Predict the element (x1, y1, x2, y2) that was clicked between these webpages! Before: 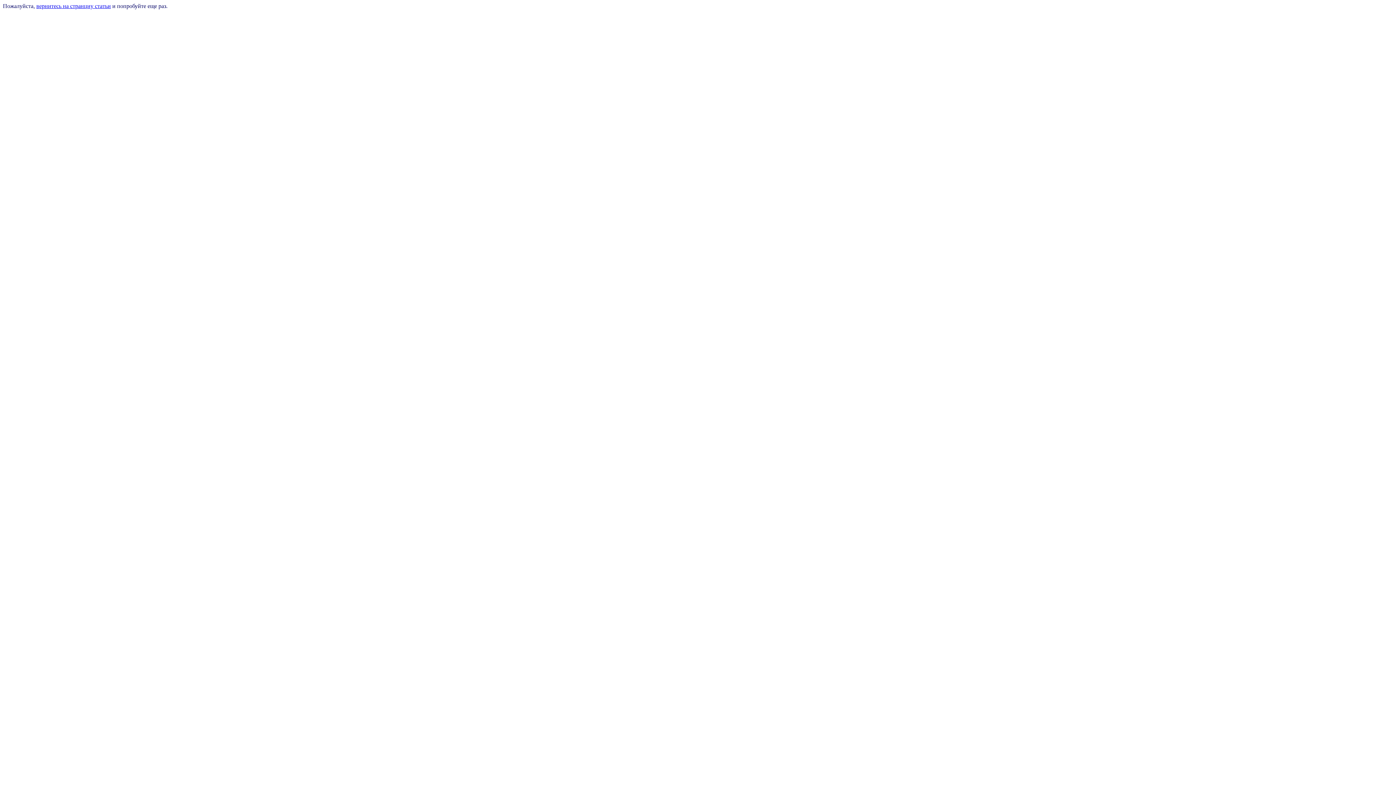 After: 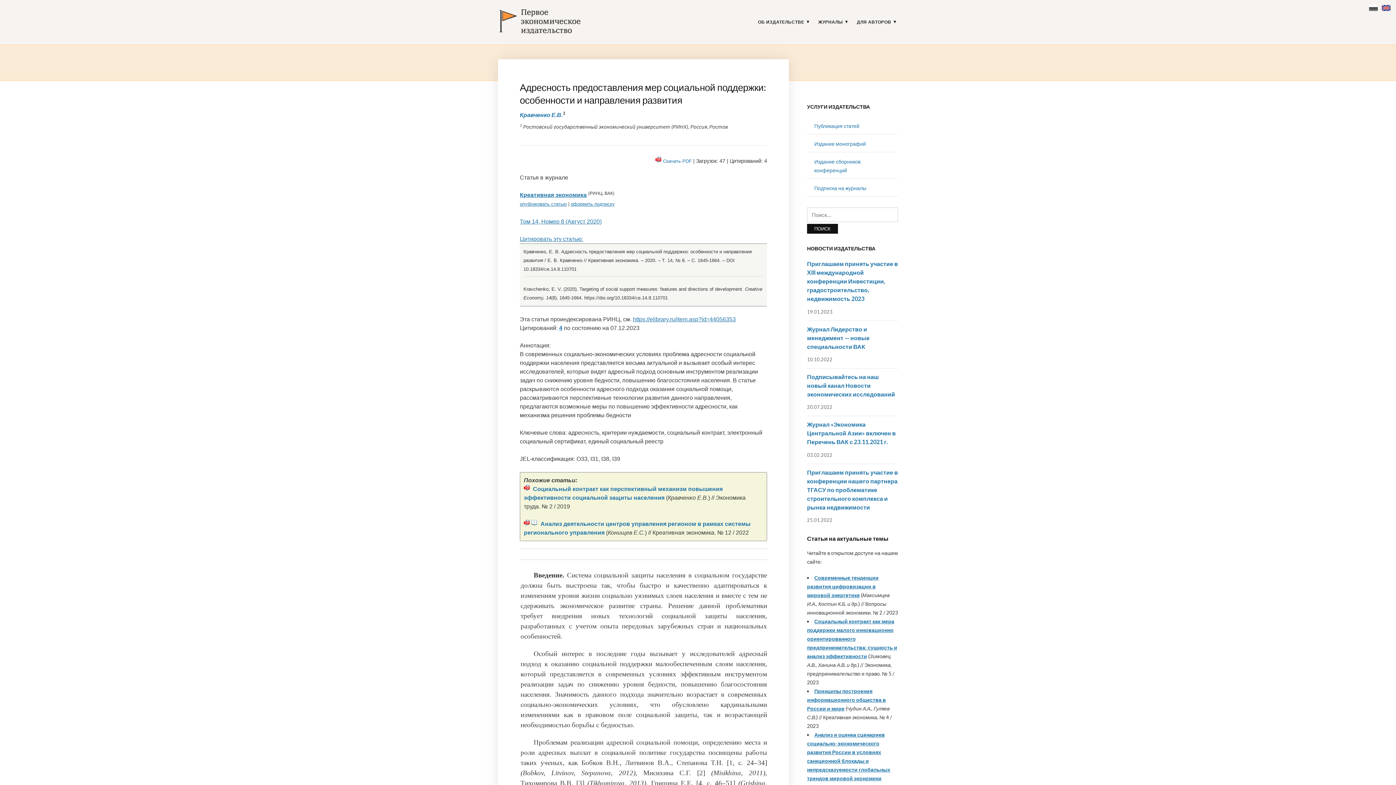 Action: bbox: (36, 2, 110, 9) label: вернитесь на странциу статьи